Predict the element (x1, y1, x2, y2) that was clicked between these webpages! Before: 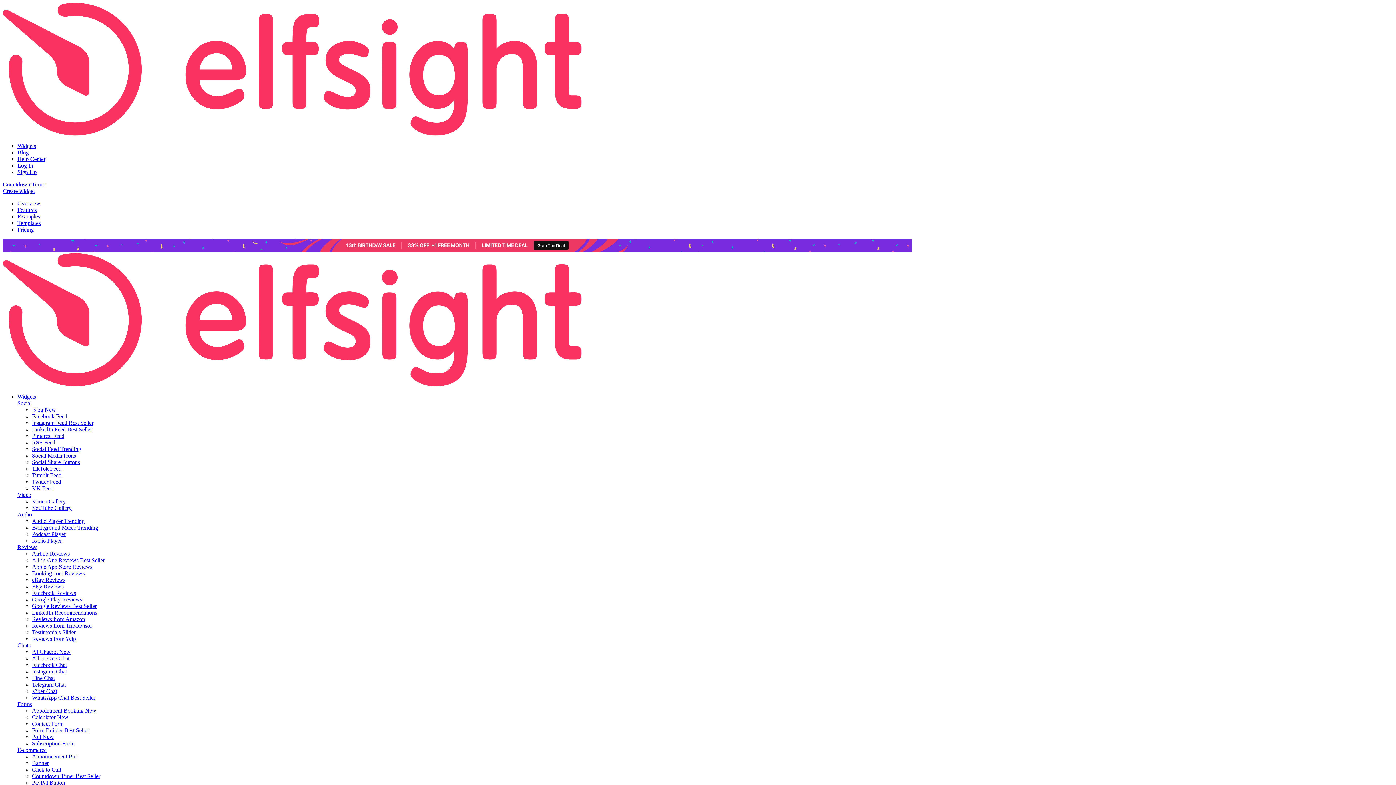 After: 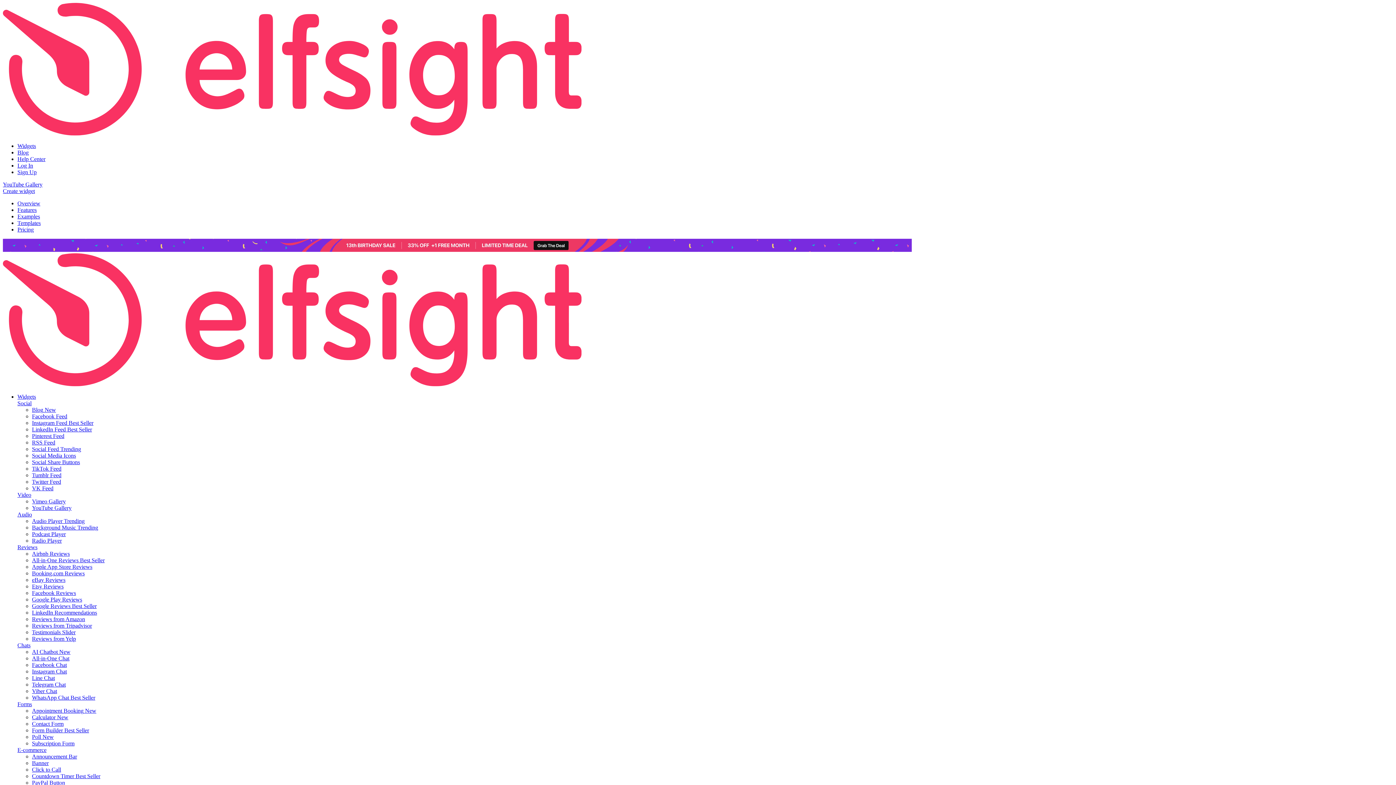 Action: label: YouTube Gallery bbox: (32, 504, 71, 511)